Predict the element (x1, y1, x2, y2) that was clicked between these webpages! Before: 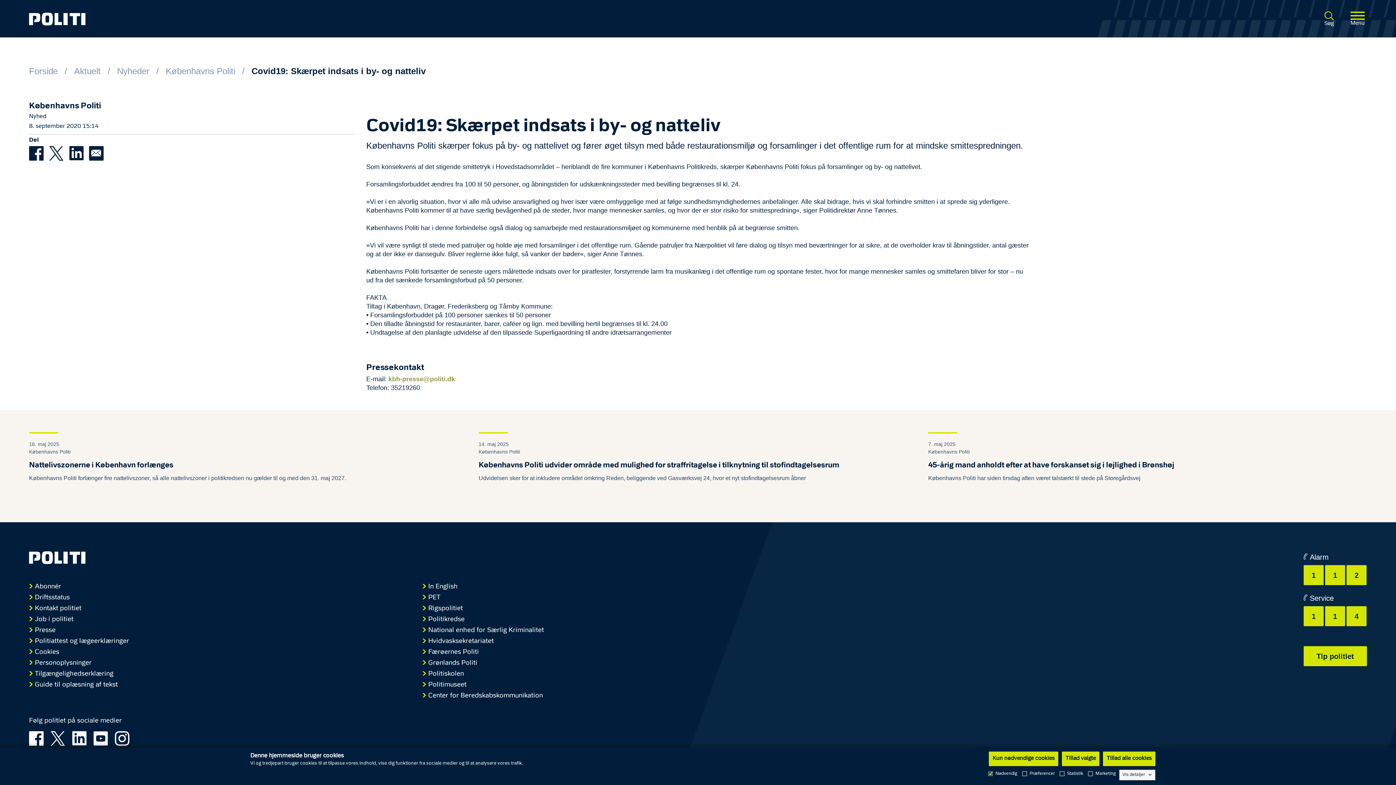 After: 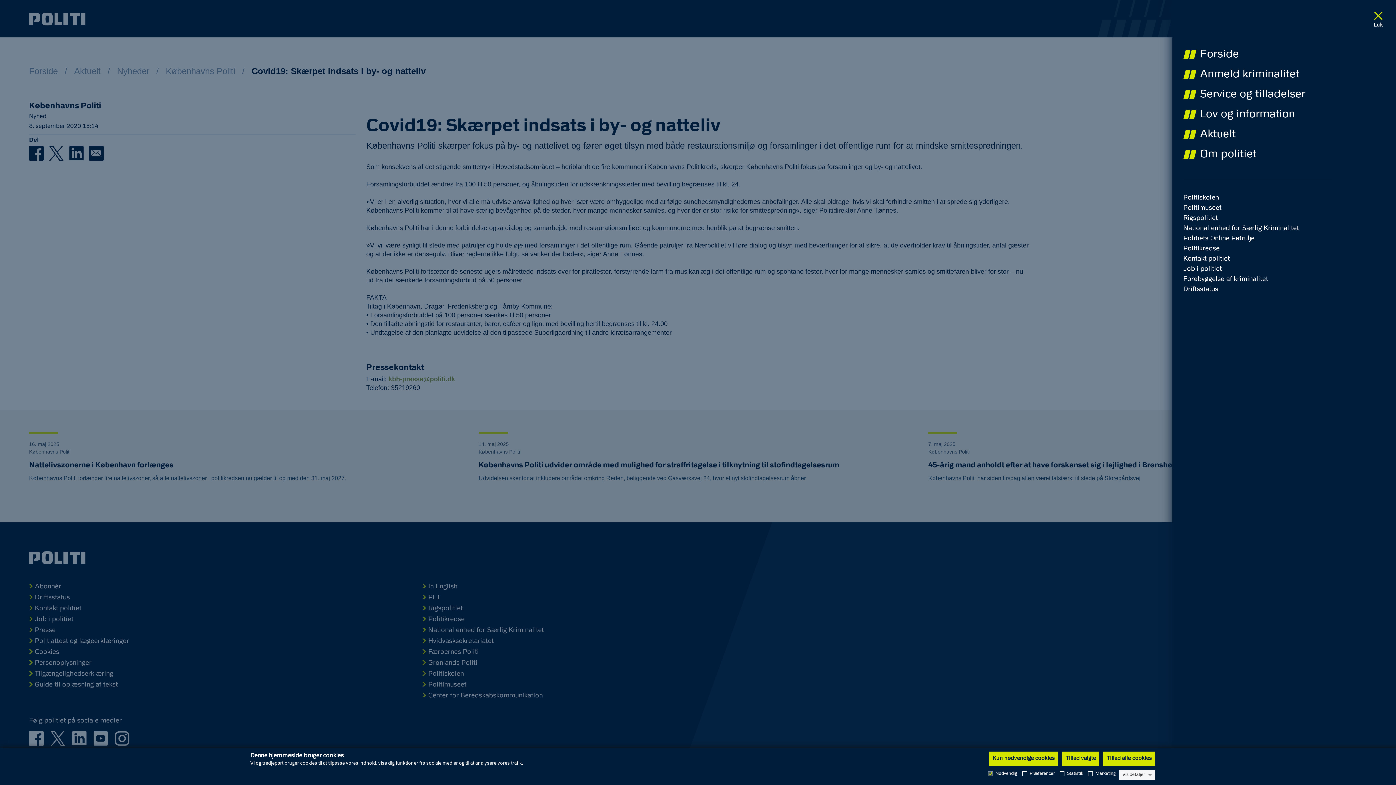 Action: bbox: (1348, 10, 1367, 27) label: Åben global menu